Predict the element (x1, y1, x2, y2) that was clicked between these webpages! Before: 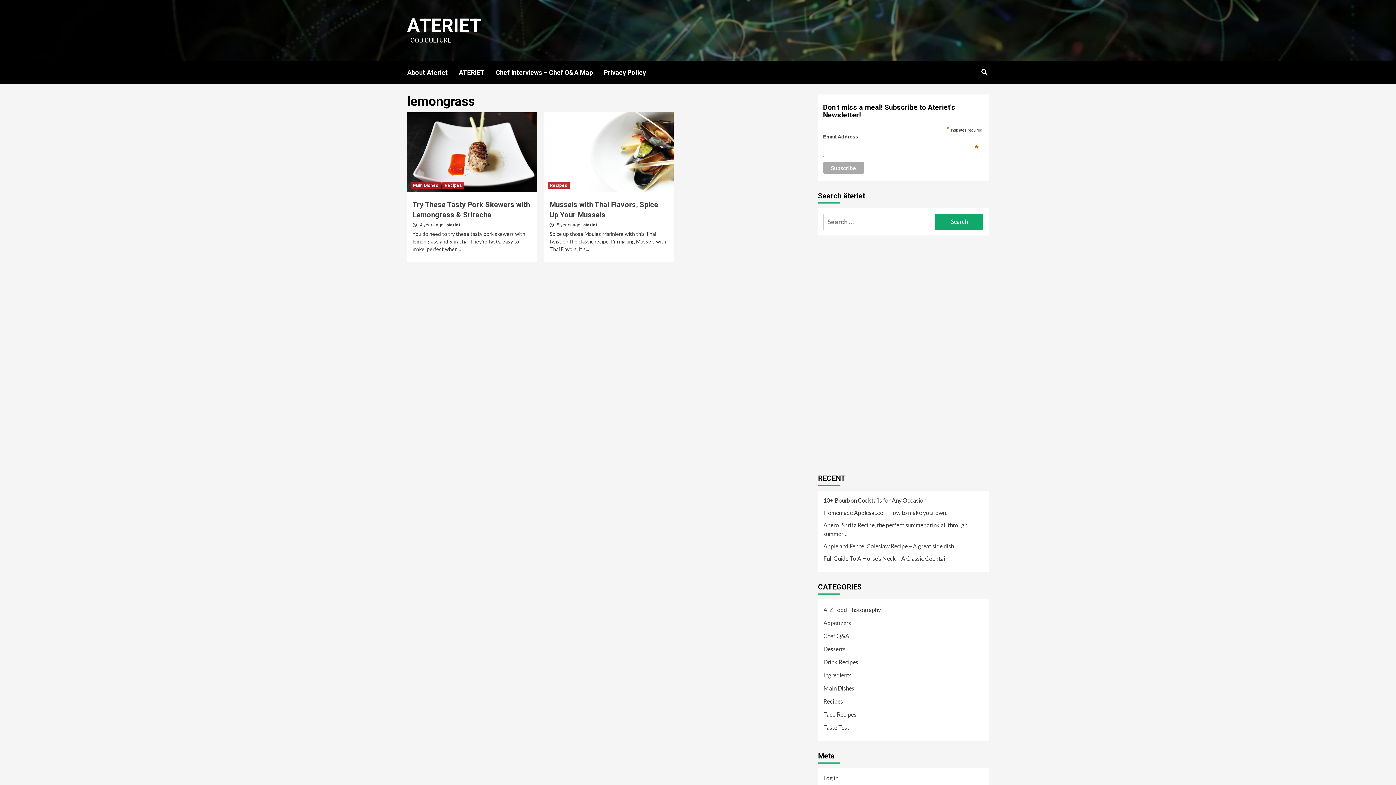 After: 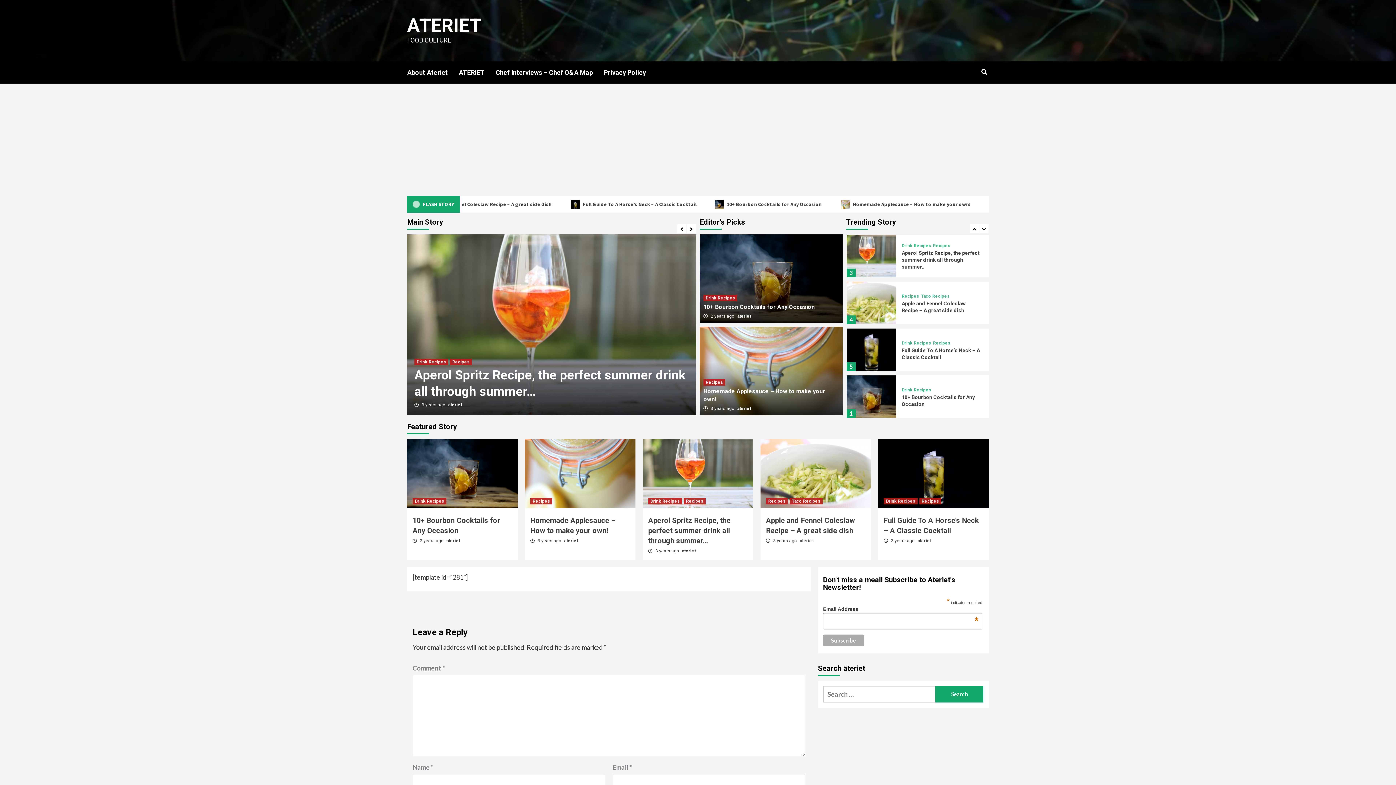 Action: bbox: (458, 61, 495, 83) label: ATERIET